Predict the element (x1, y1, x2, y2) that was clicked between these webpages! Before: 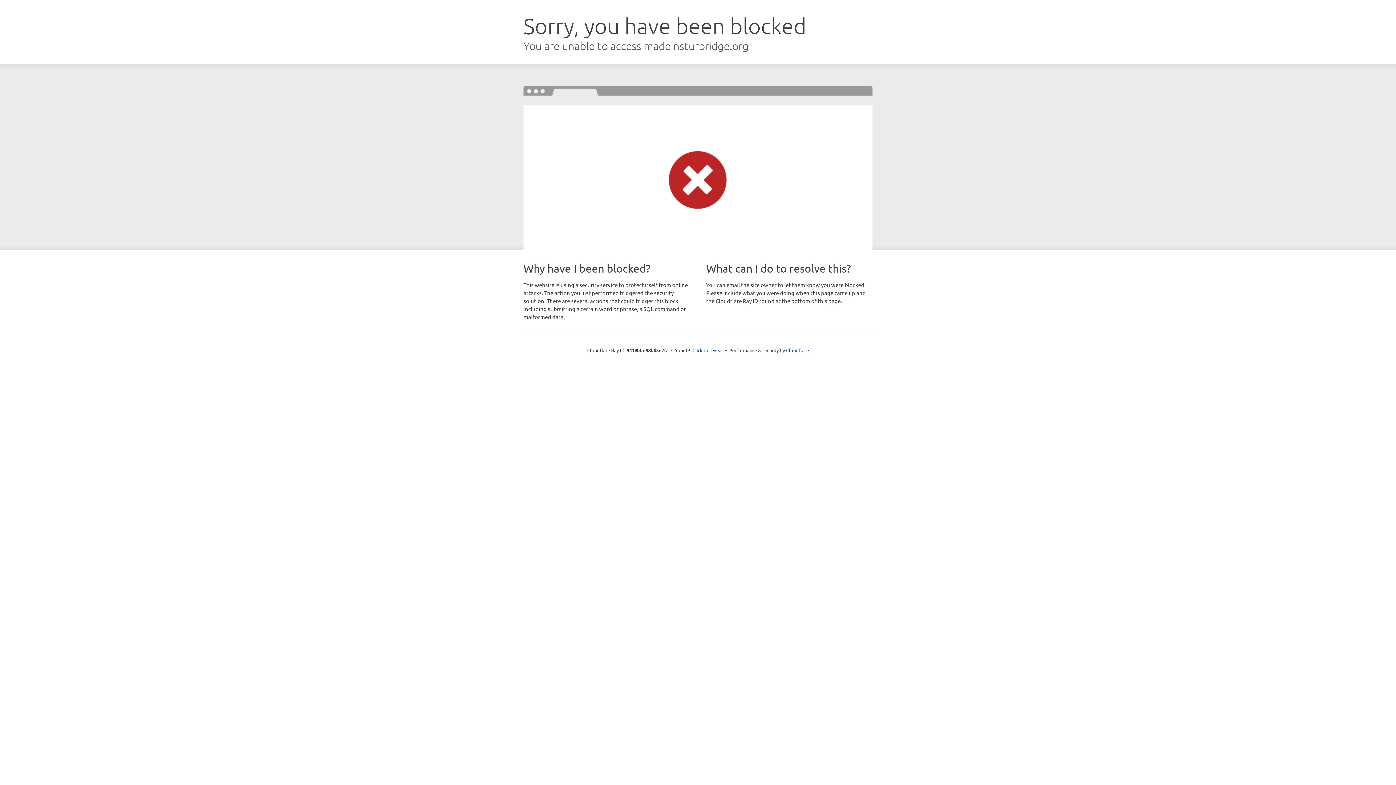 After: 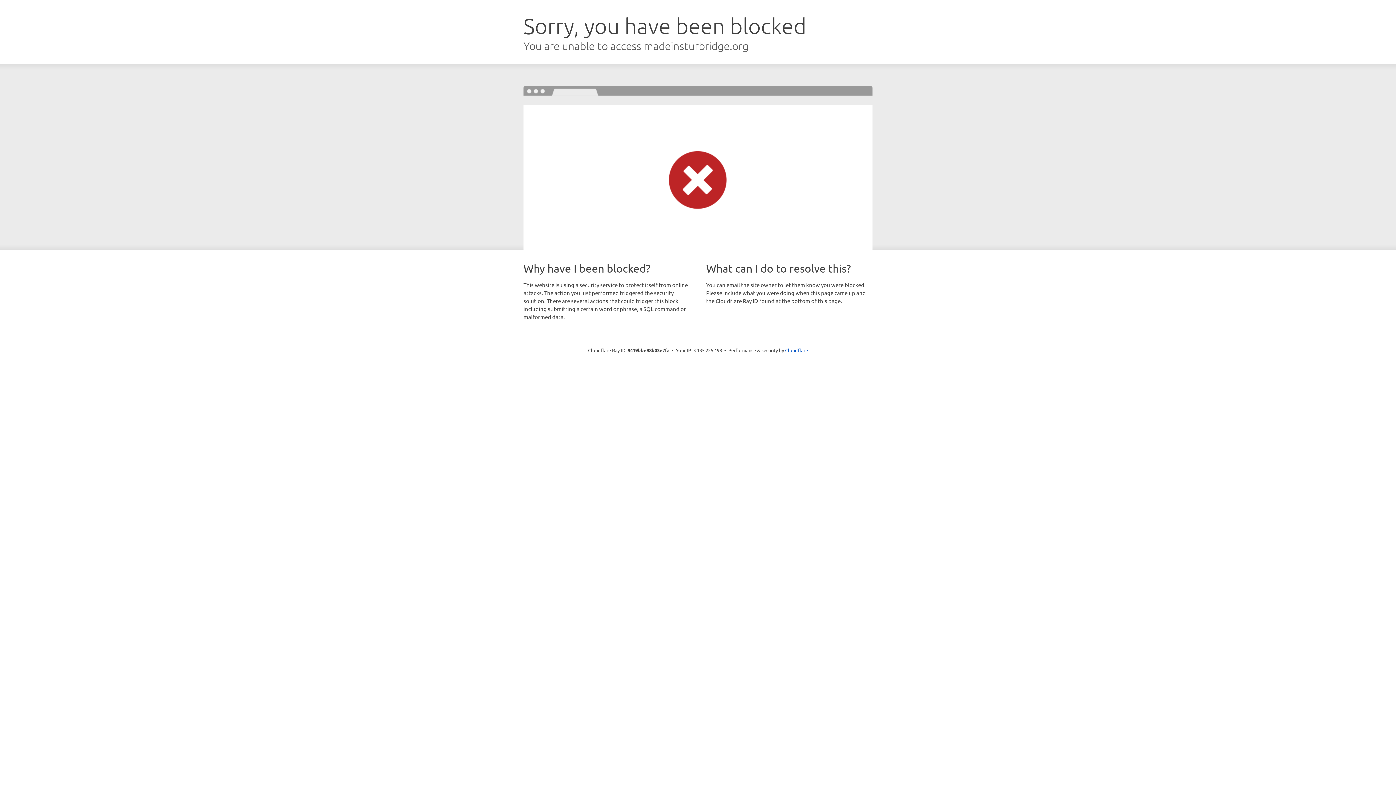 Action: bbox: (692, 346, 723, 353) label: Click to reveal